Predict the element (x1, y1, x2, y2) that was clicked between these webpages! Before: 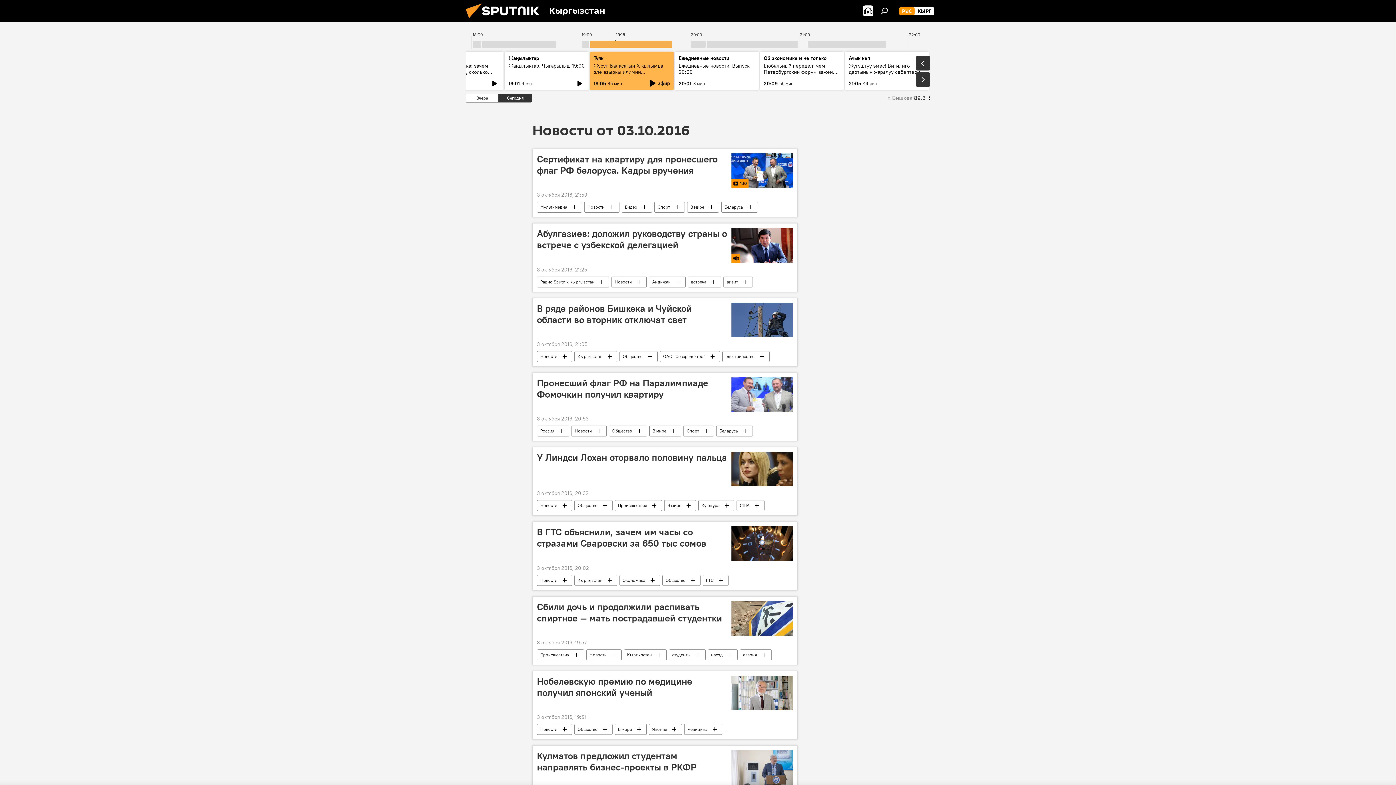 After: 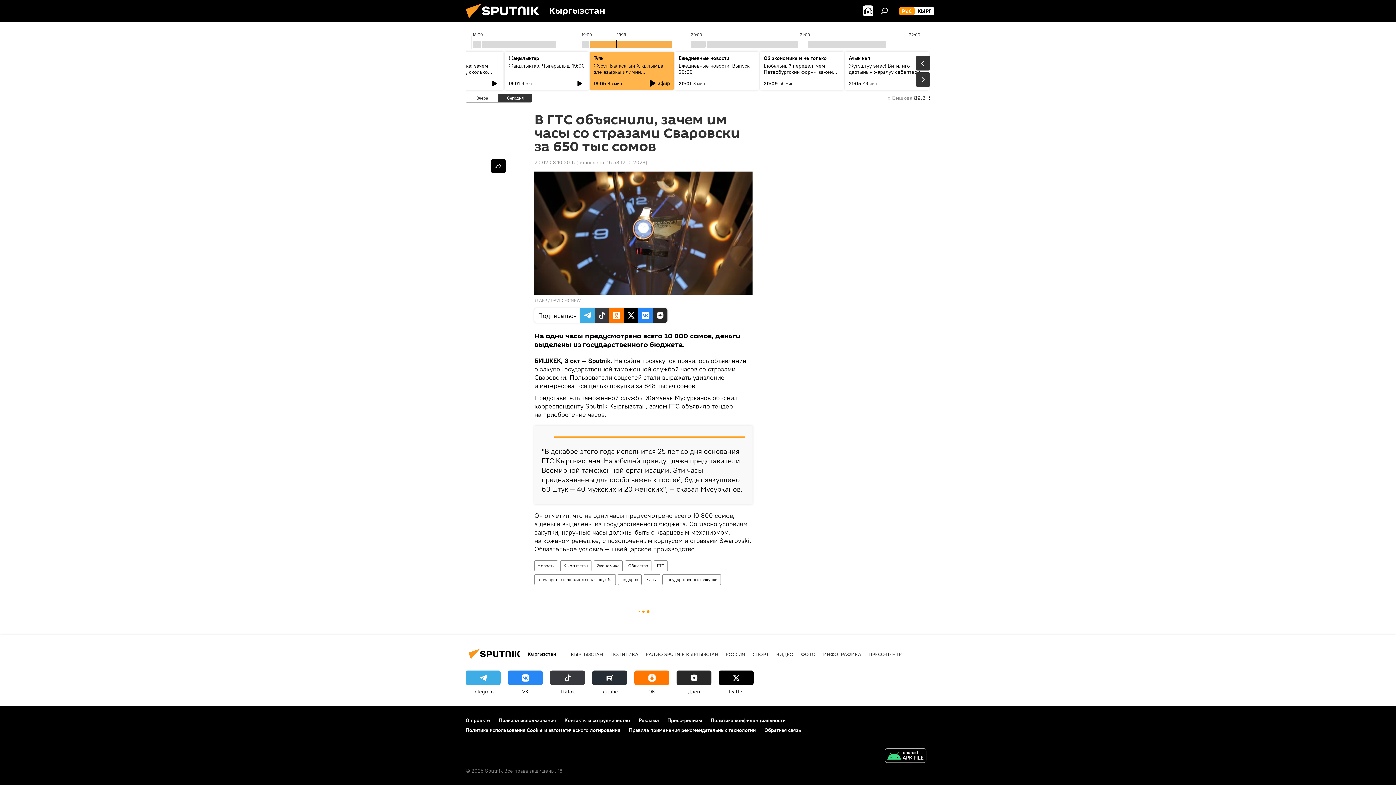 Action: label: В ГТС объяснили, зачем им часы со стразами Сваровски за 650 тыс сомов bbox: (537, 526, 727, 561)